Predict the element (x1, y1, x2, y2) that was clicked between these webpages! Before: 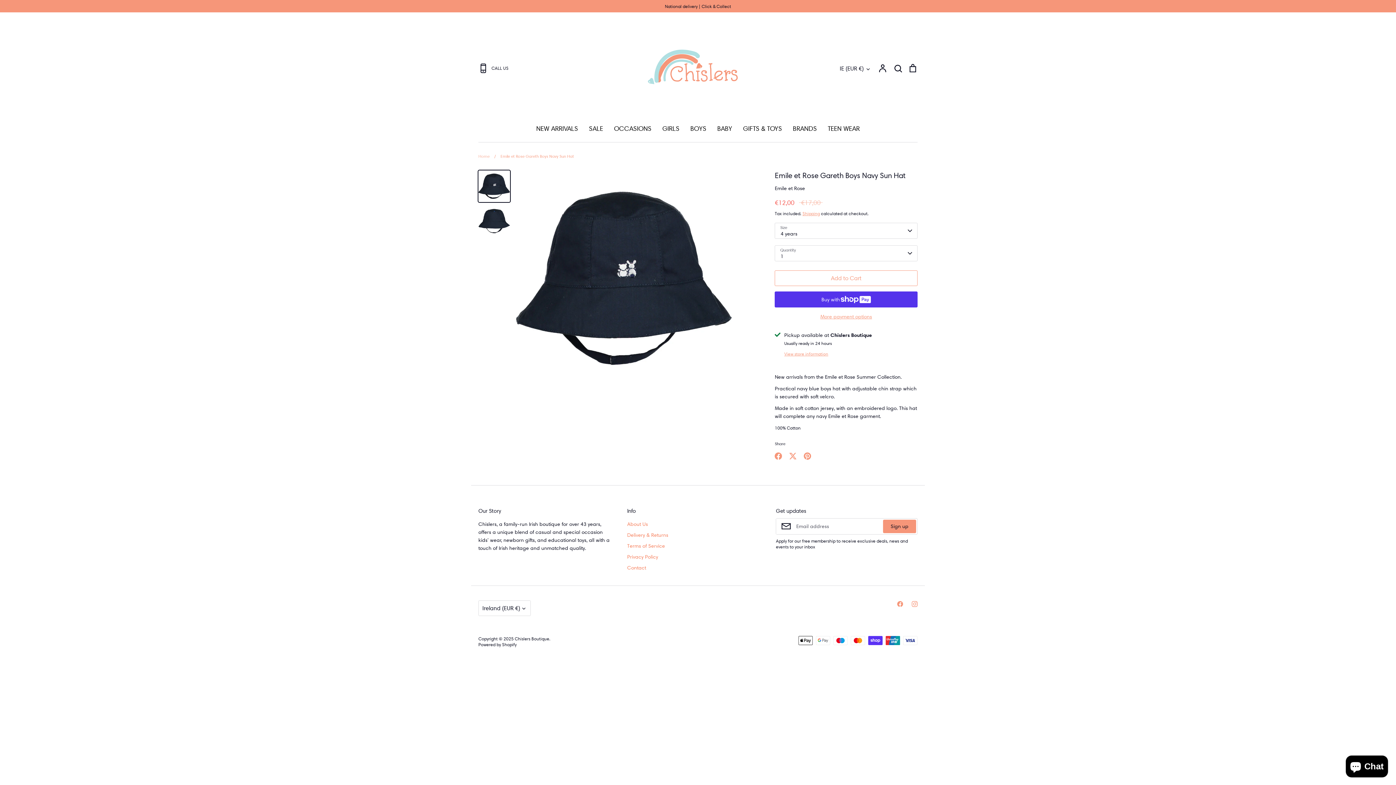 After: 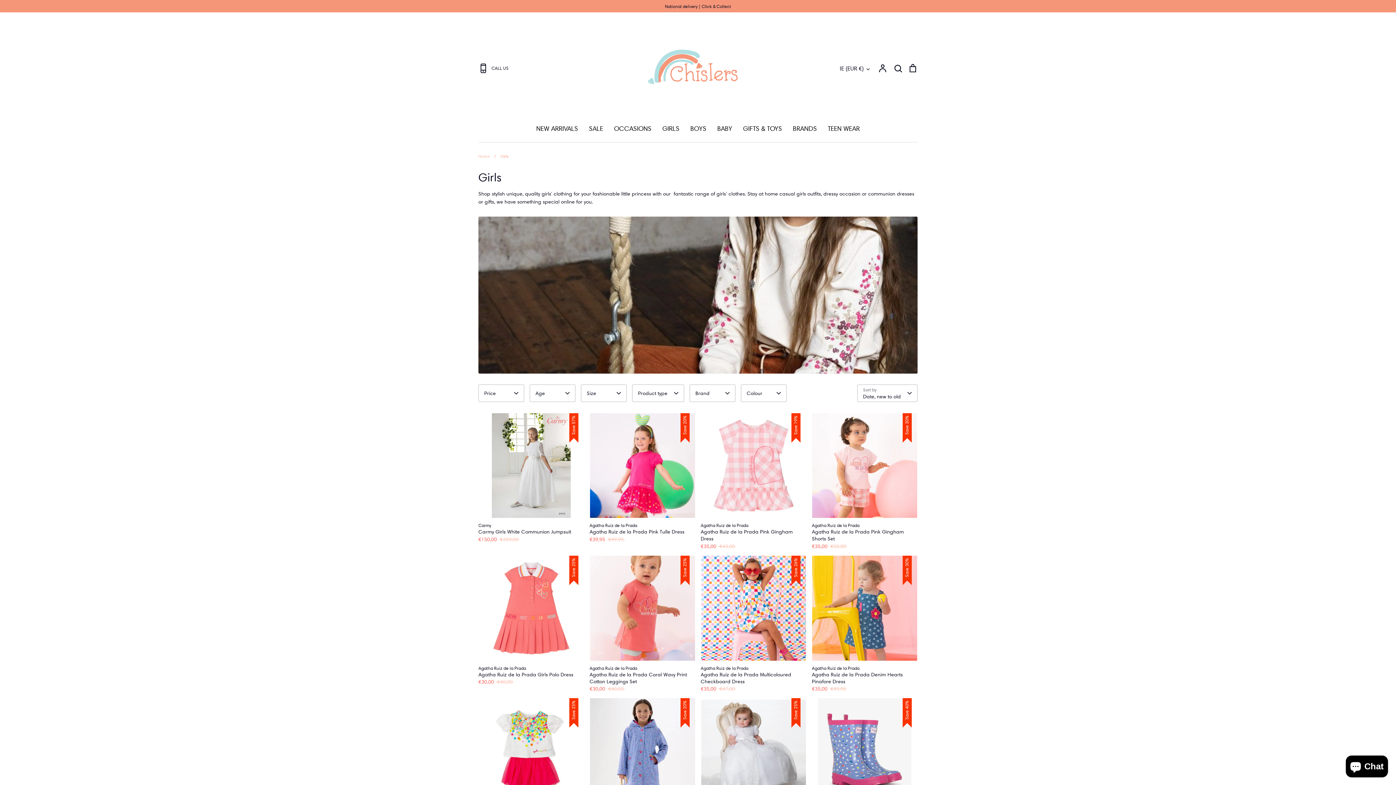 Action: label: GIRLS bbox: (662, 124, 679, 132)